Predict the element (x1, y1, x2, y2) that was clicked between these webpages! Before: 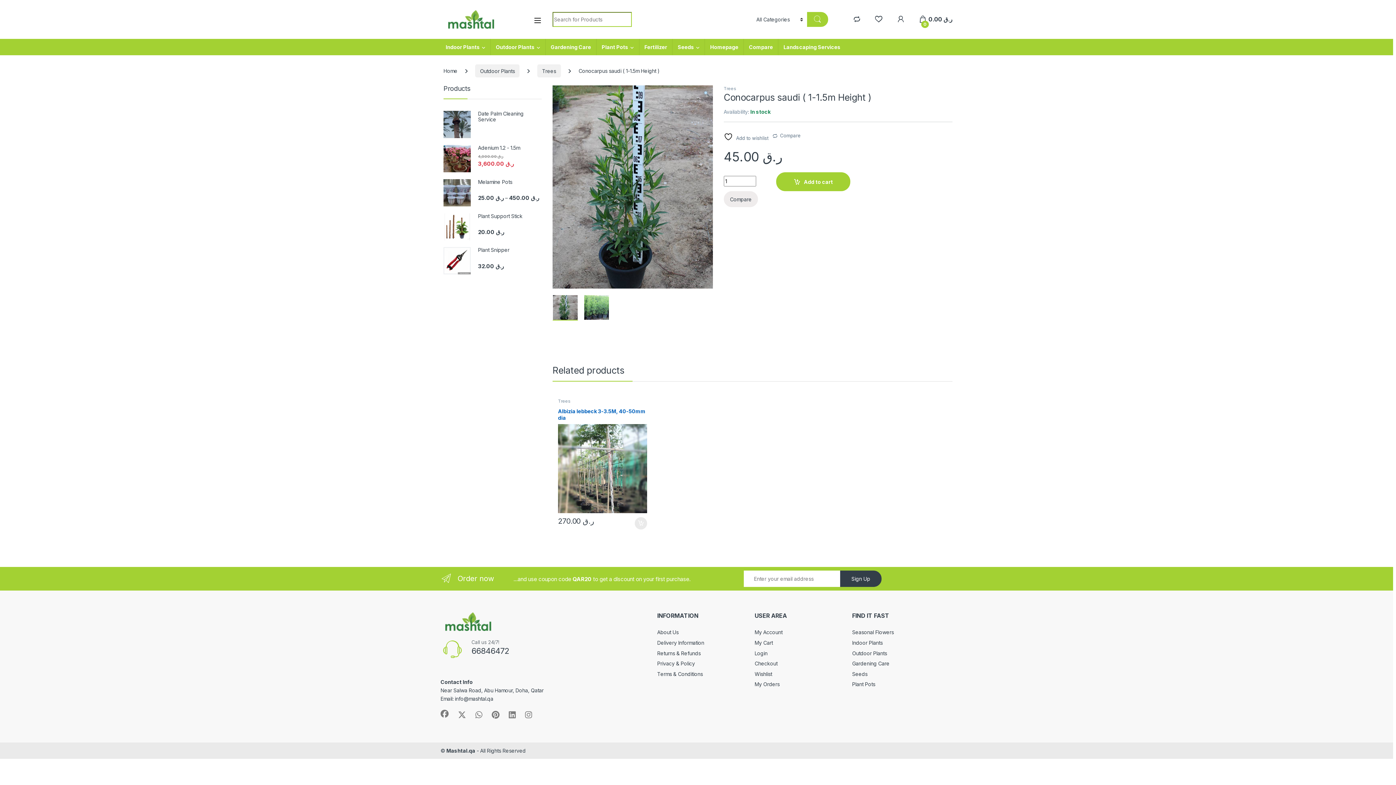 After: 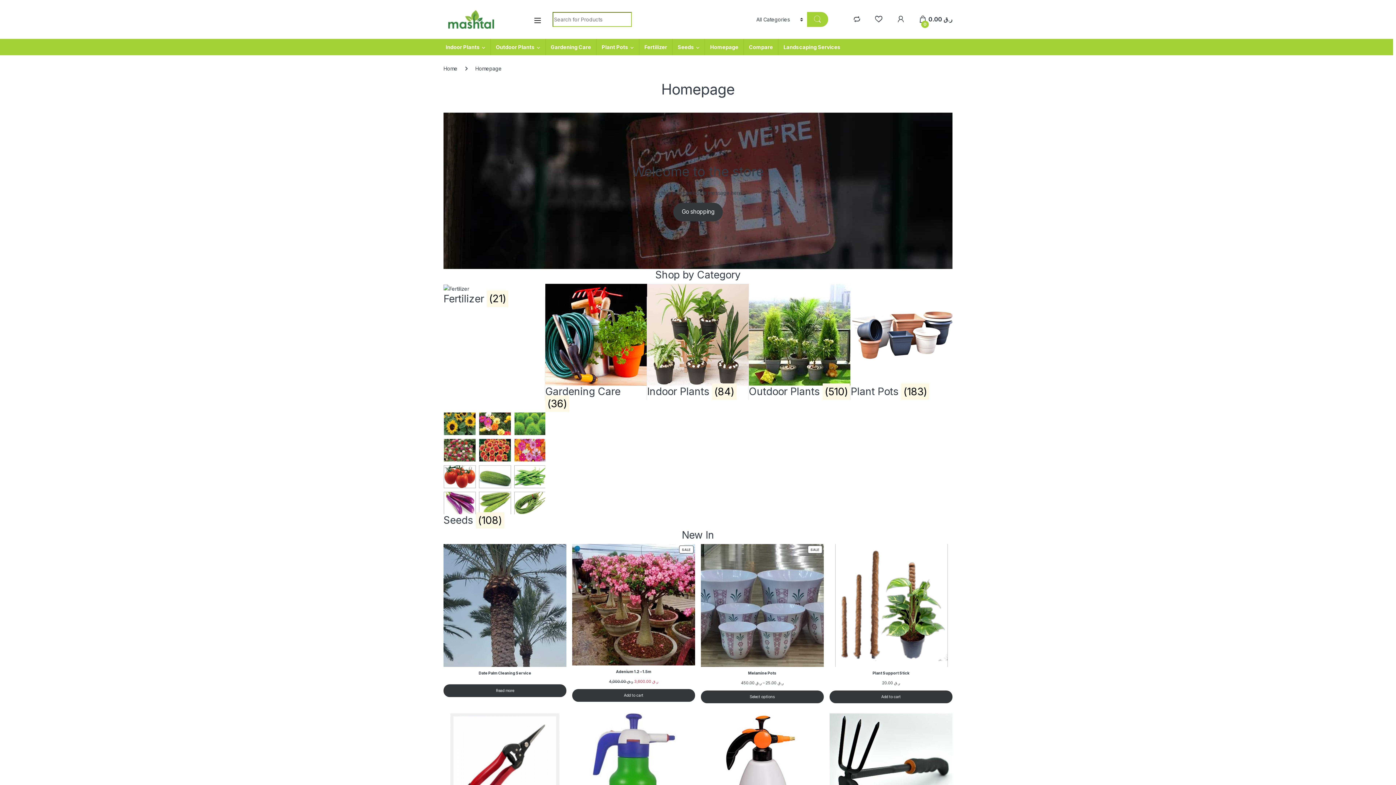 Action: label: Homepage bbox: (704, 38, 743, 55)